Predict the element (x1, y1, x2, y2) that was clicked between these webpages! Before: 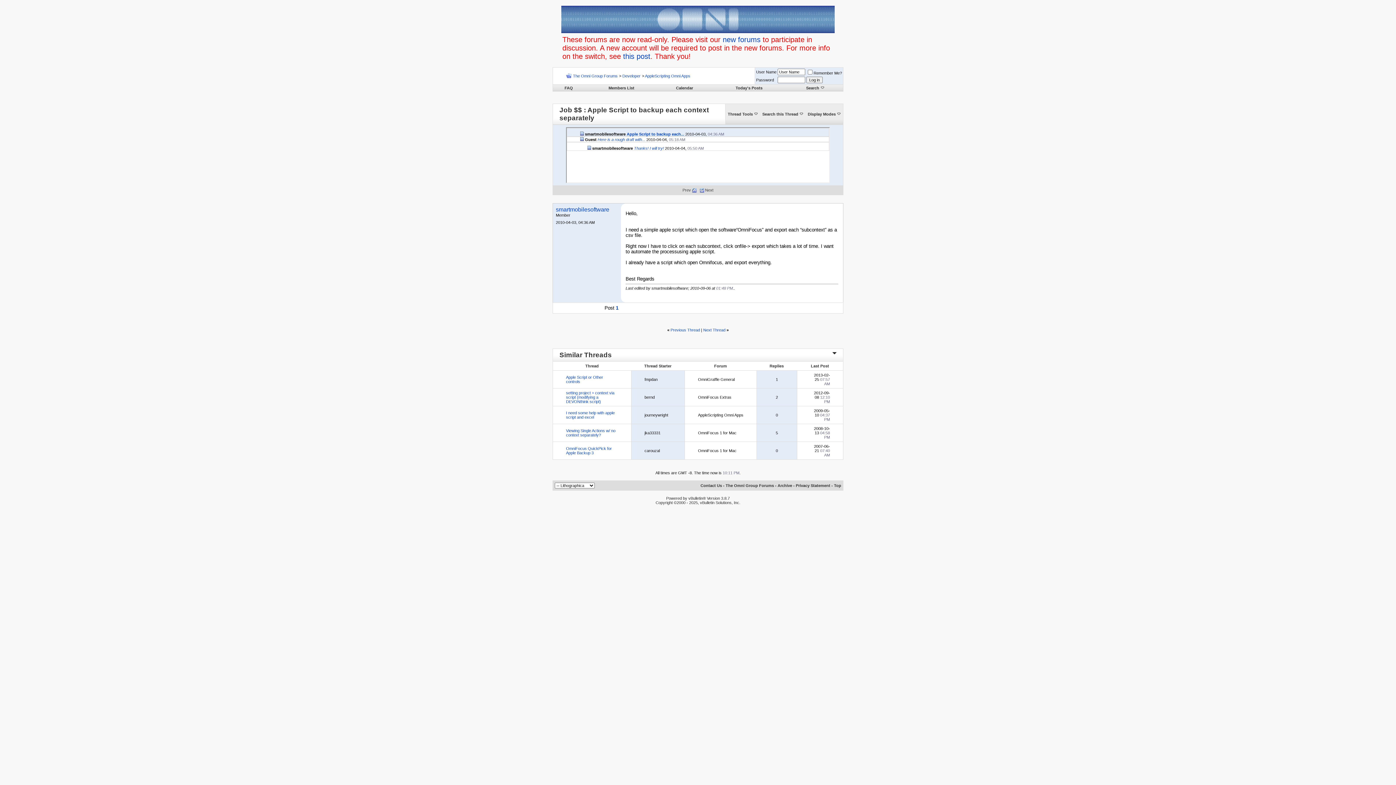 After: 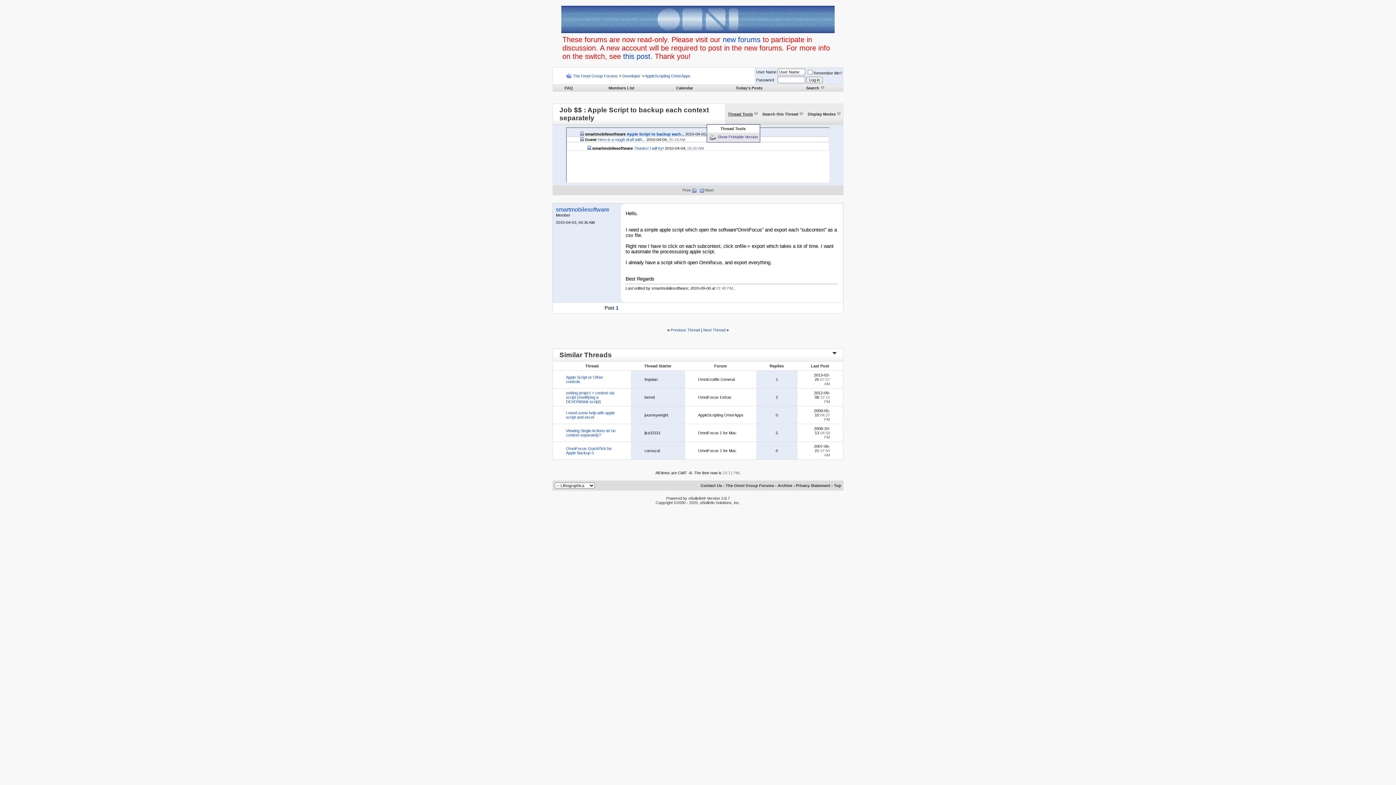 Action: label: Thread Tools bbox: (728, 112, 753, 116)